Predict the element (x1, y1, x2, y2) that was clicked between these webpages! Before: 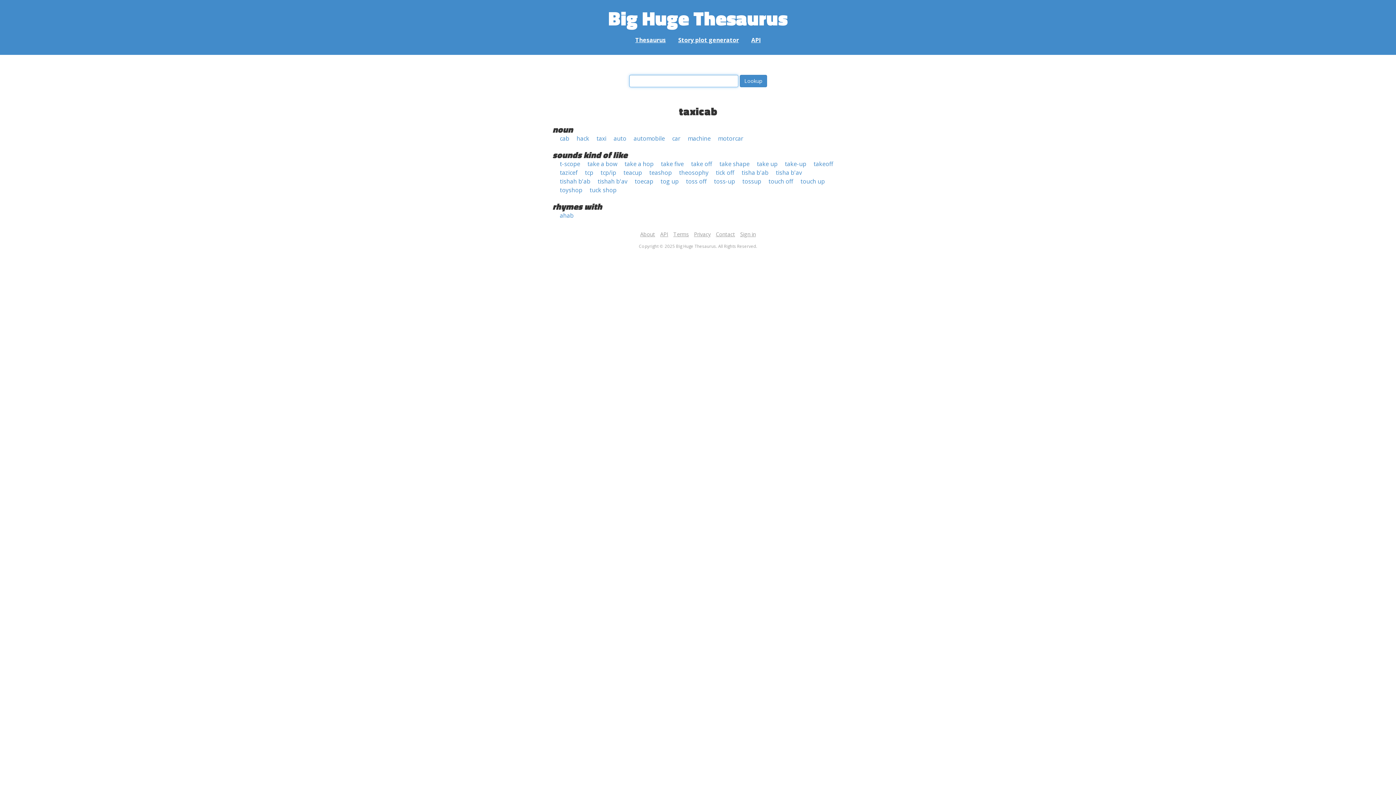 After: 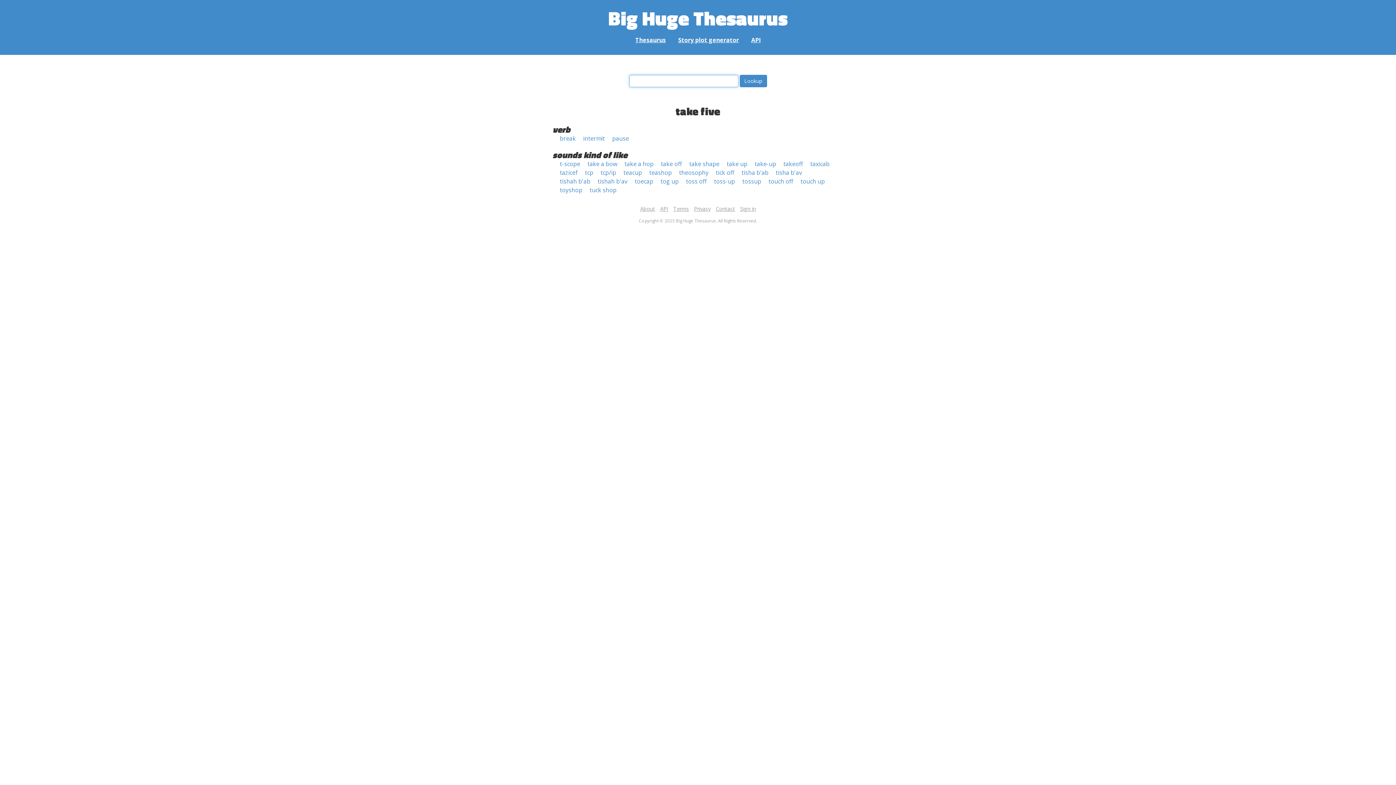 Action: label: take five bbox: (661, 160, 684, 168)